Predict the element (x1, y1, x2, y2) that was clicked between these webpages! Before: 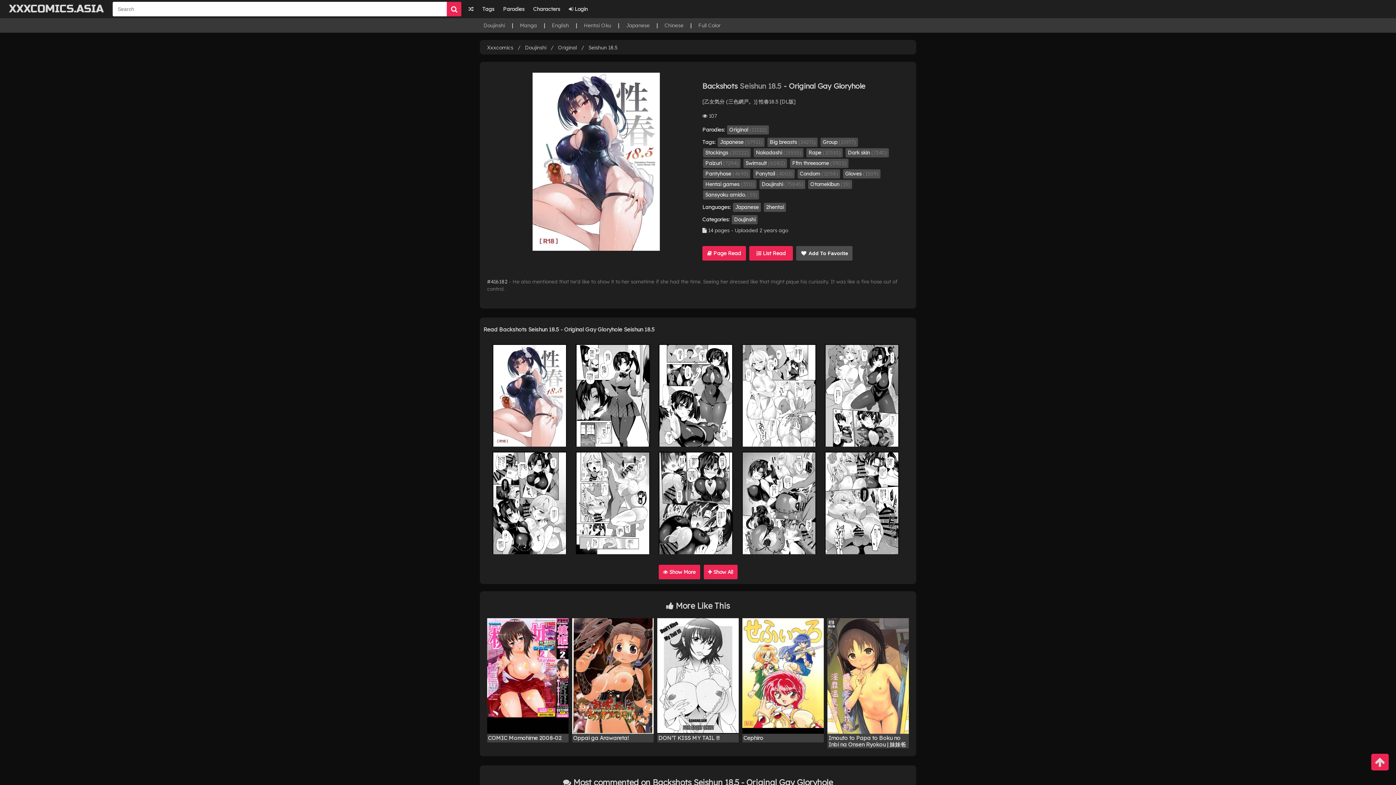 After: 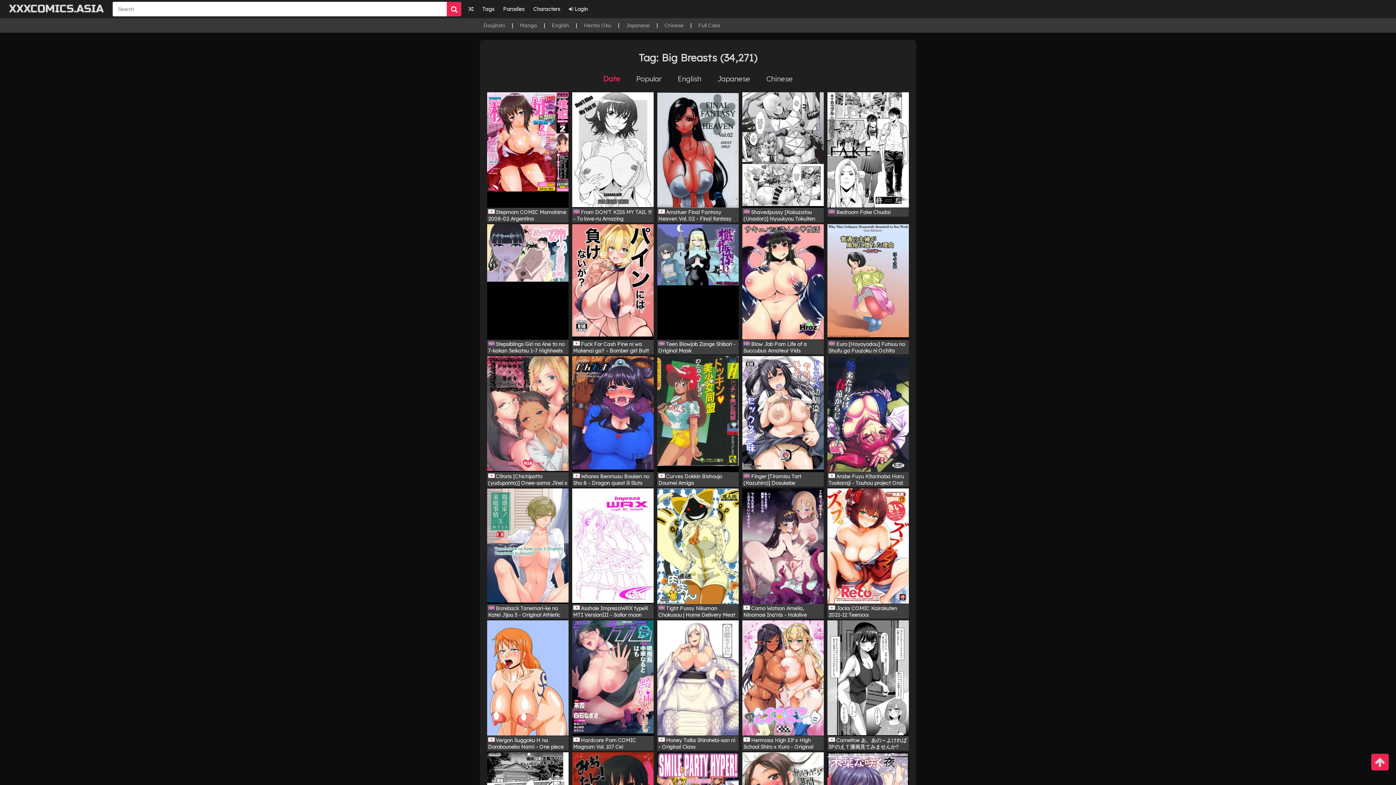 Action: label: Big breasts (34271) bbox: (767, 137, 817, 146)